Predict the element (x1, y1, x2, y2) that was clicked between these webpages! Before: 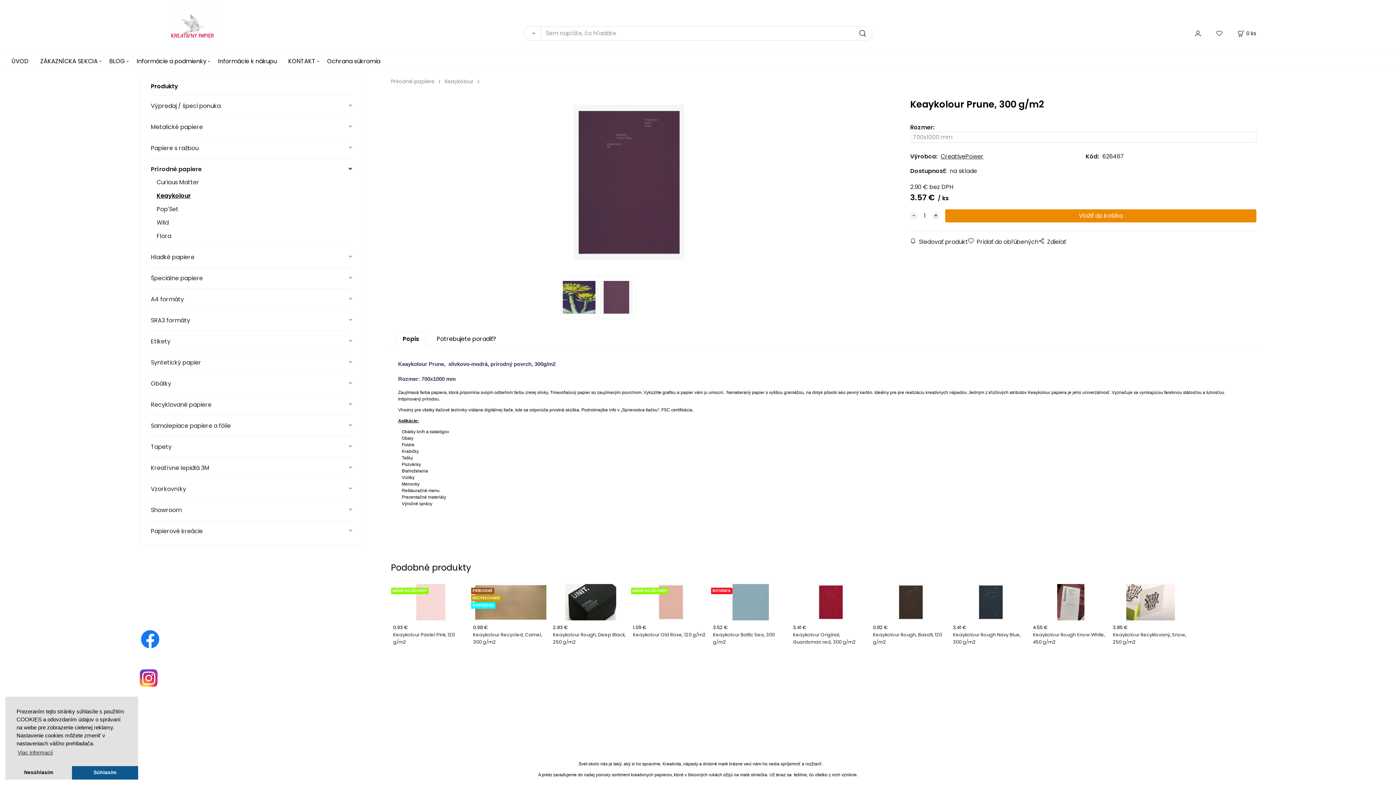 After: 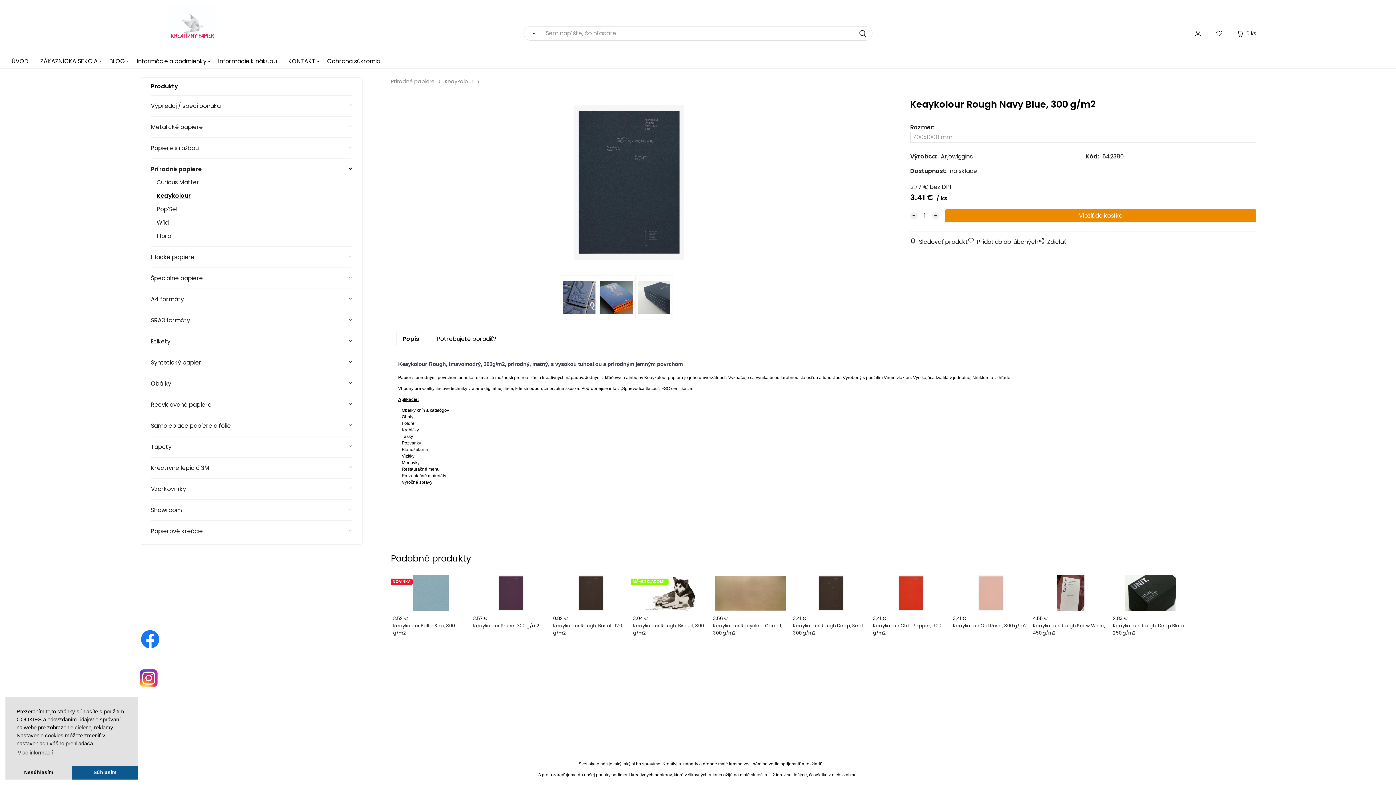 Action: label: 3.41 €
Keaykolour Rough Navy Blue, 300 g/m2 bbox: (950, 578, 1030, 651)